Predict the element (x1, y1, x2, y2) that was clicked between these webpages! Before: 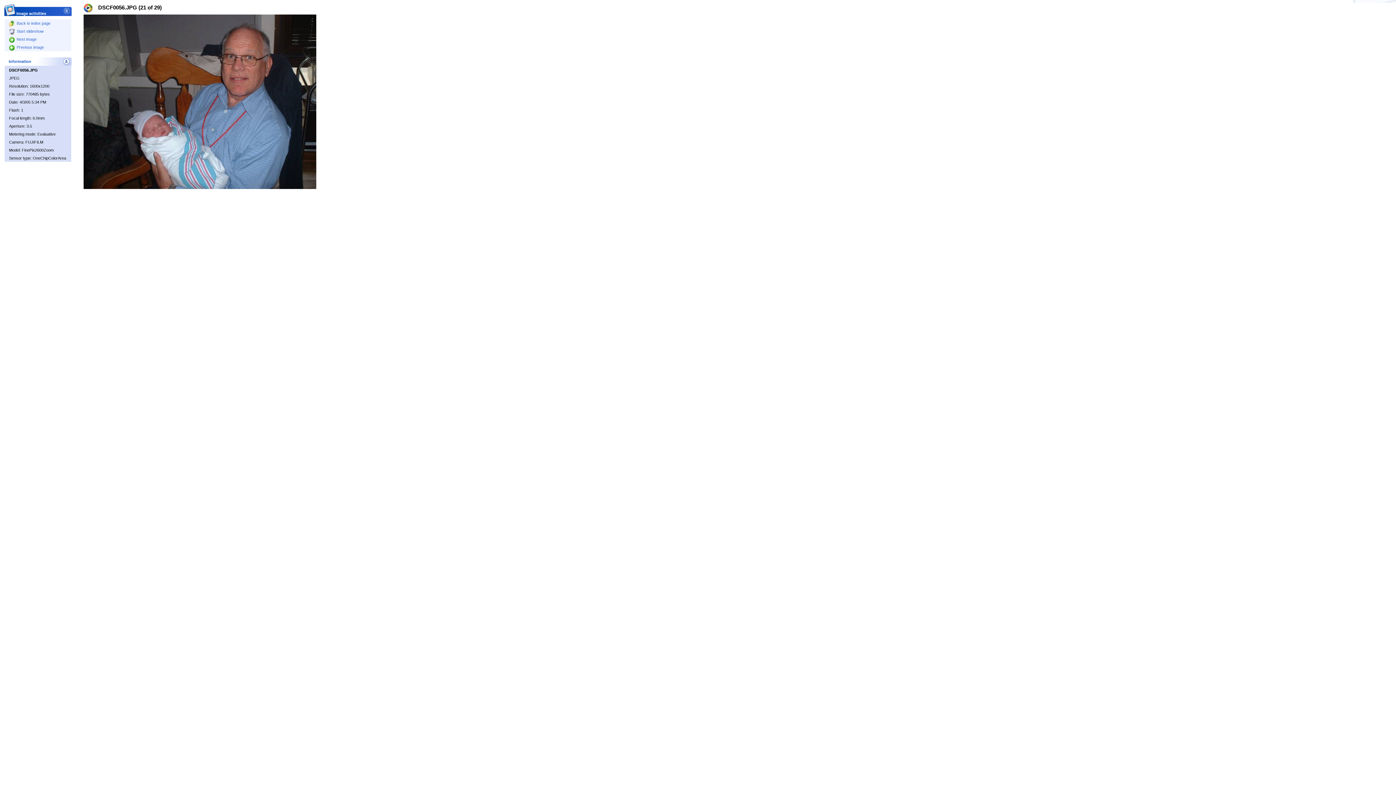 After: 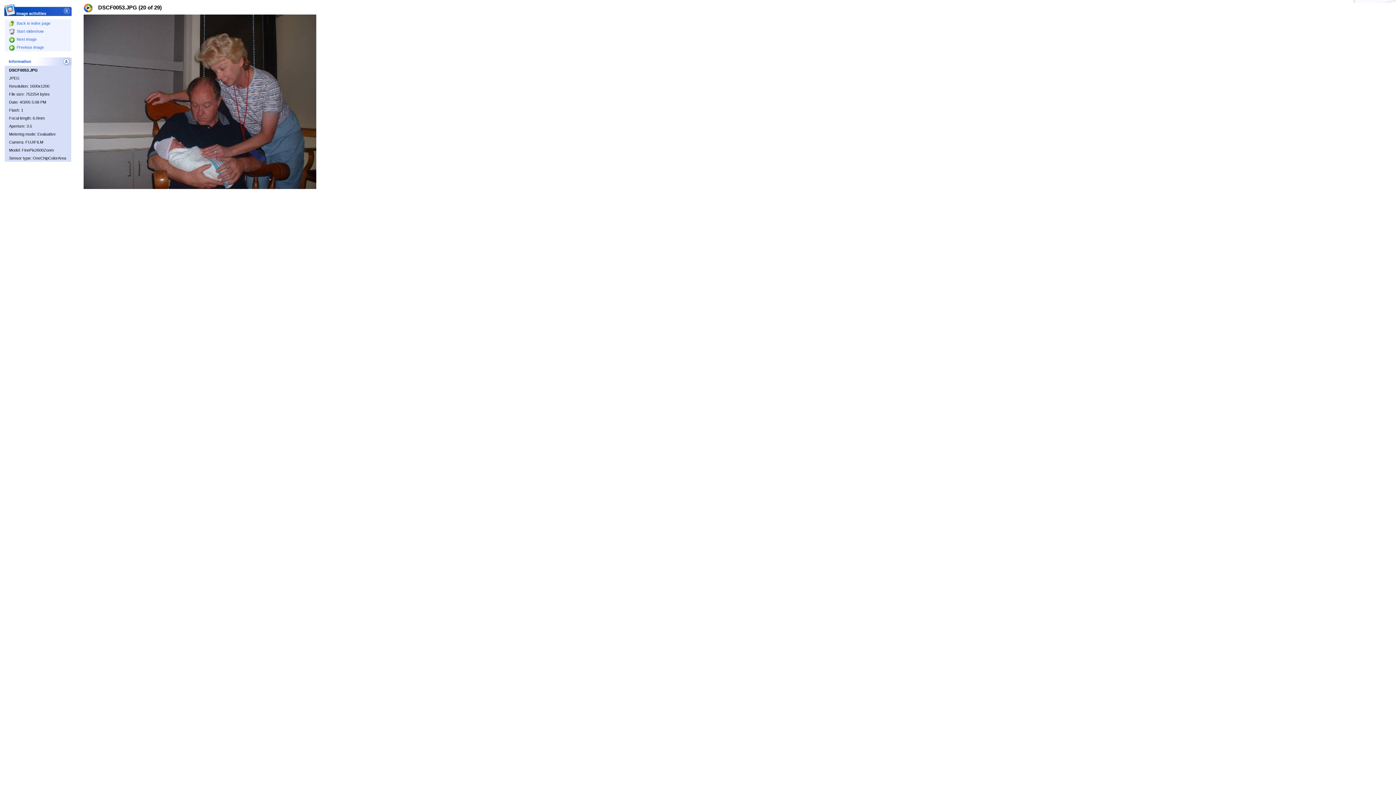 Action: bbox: (9, 45, 44, 49) label: Previous image